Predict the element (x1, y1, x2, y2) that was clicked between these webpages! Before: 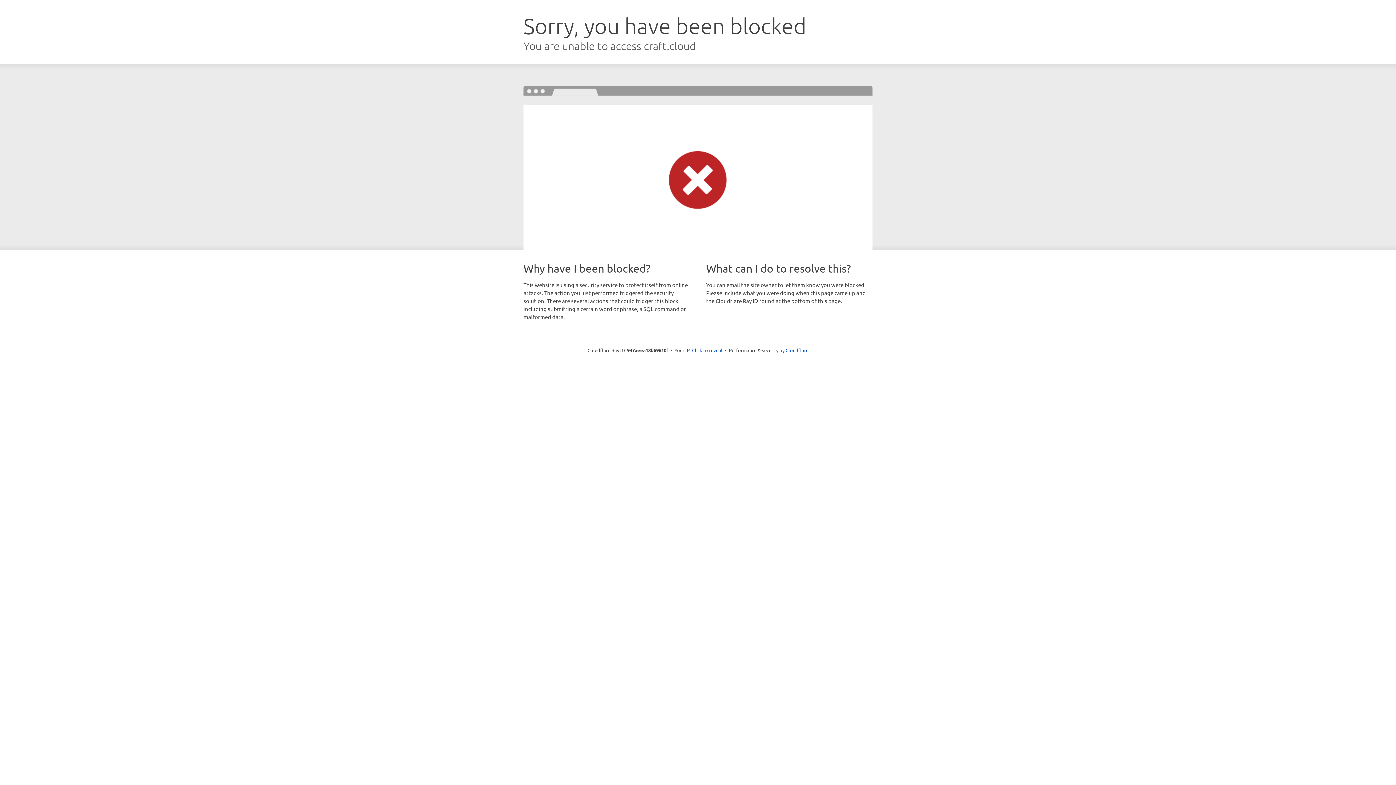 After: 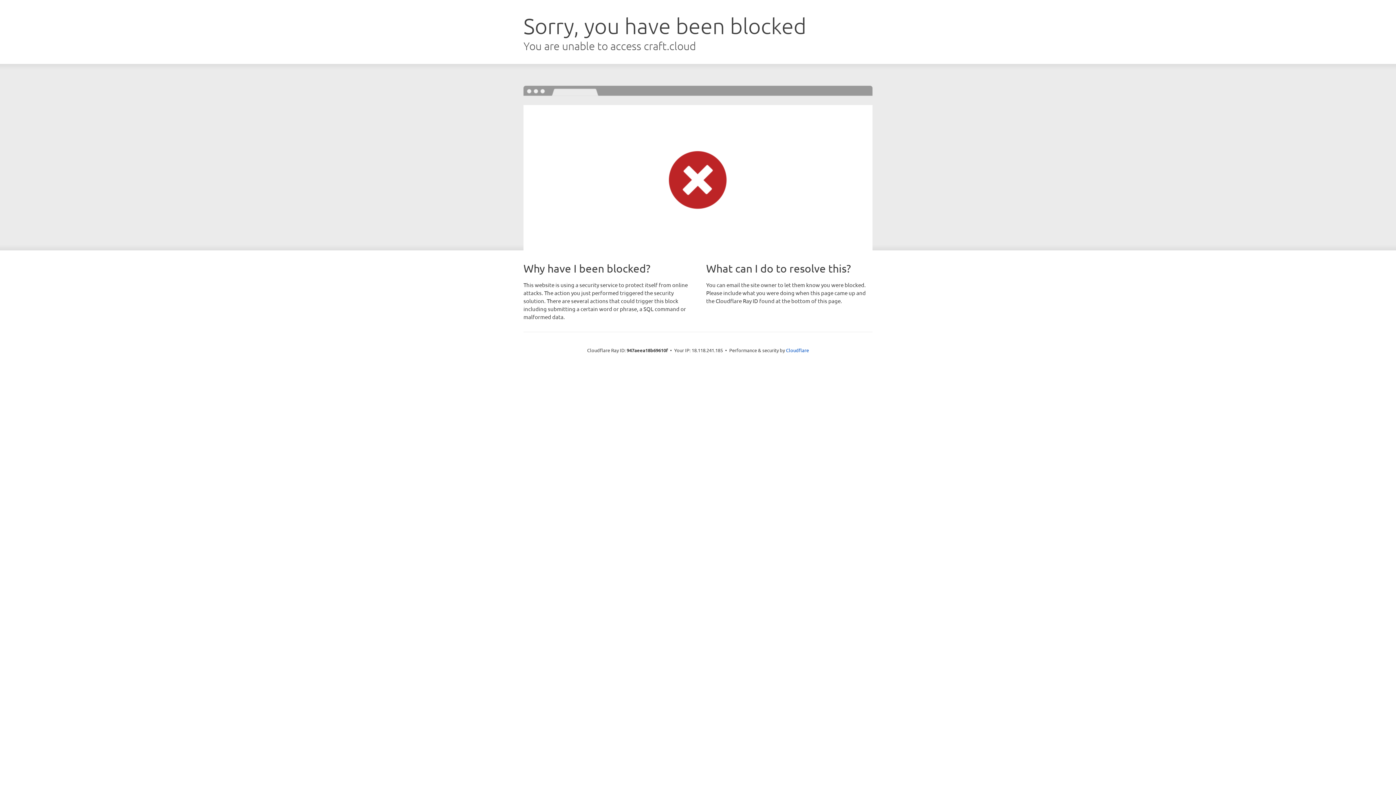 Action: label: Click to reveal bbox: (692, 346, 722, 353)